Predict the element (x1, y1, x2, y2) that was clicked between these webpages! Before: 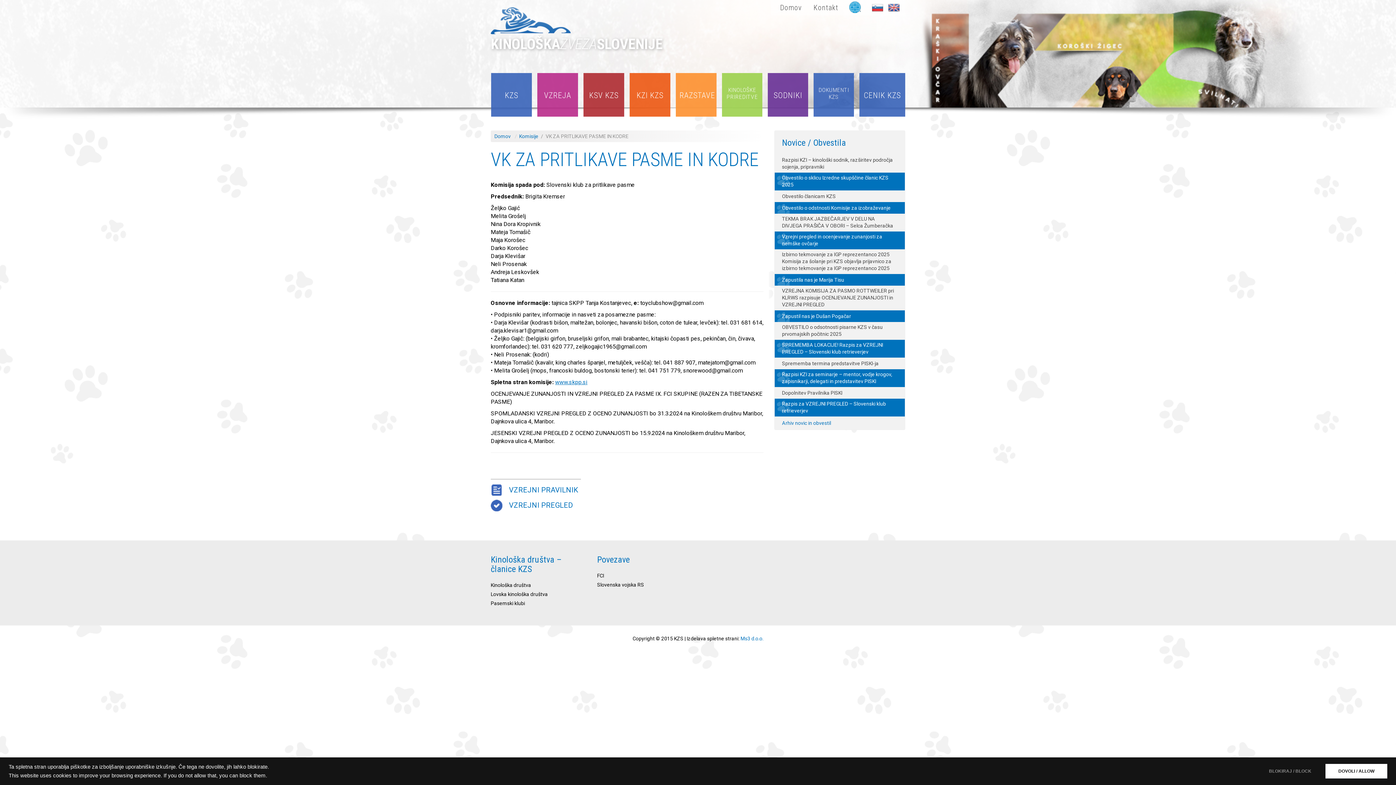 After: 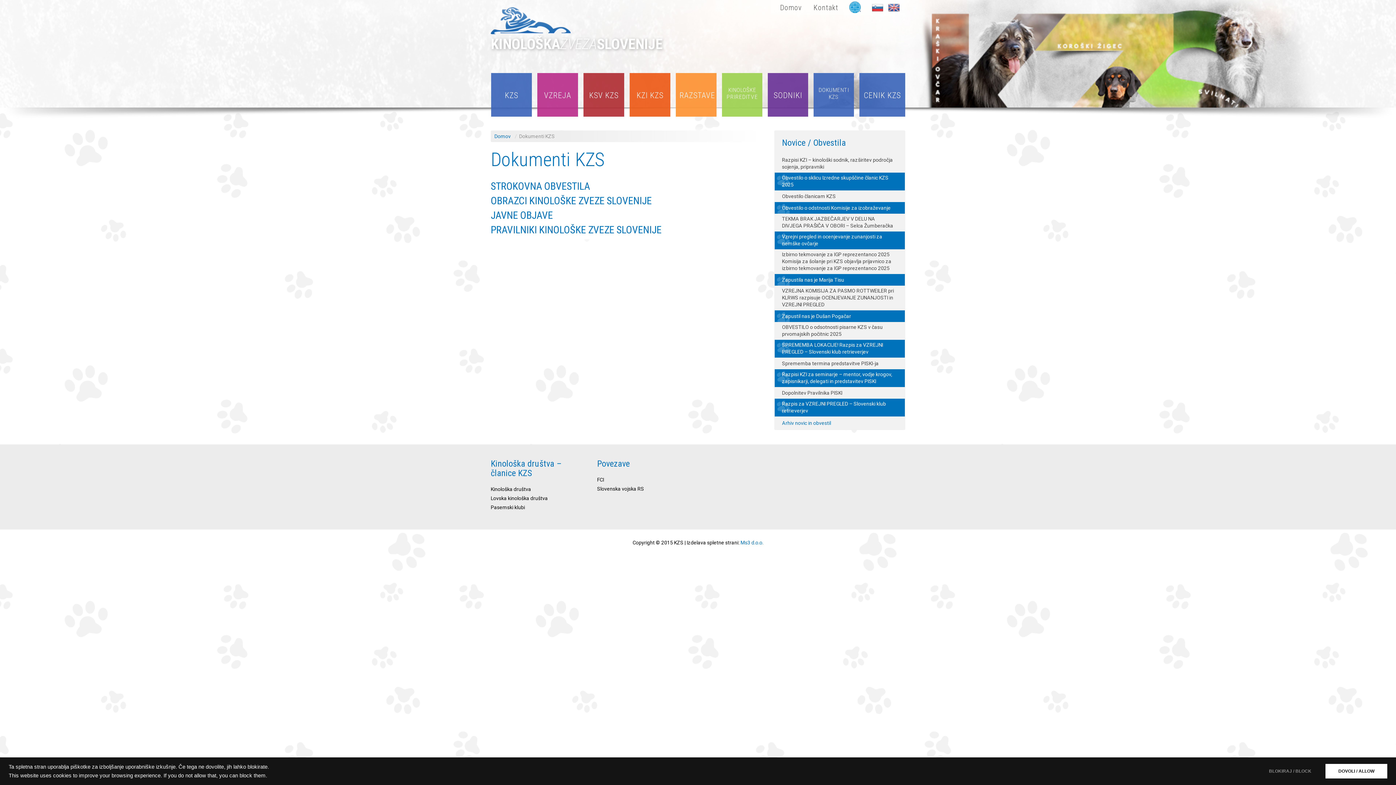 Action: bbox: (813, 73, 854, 116) label: DOKUMENTI KZS